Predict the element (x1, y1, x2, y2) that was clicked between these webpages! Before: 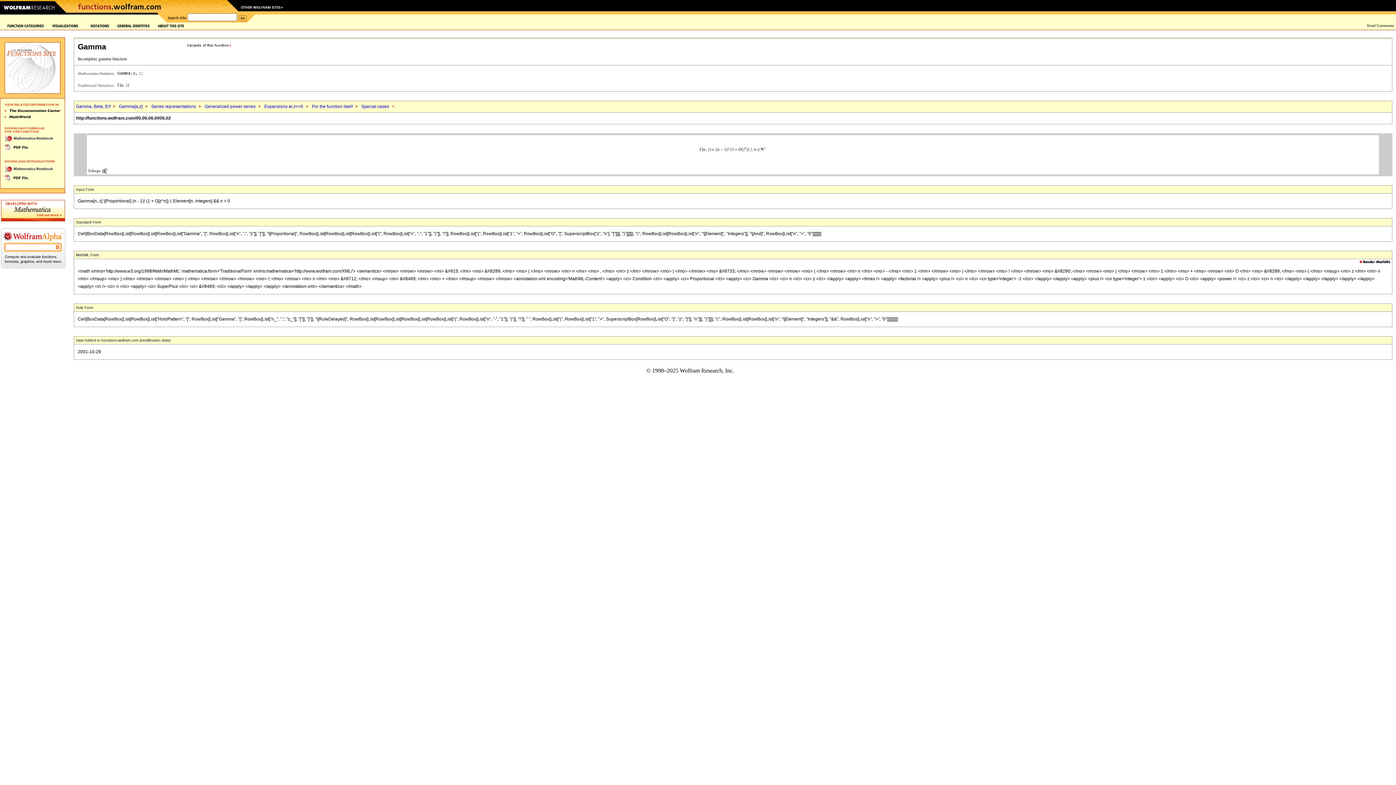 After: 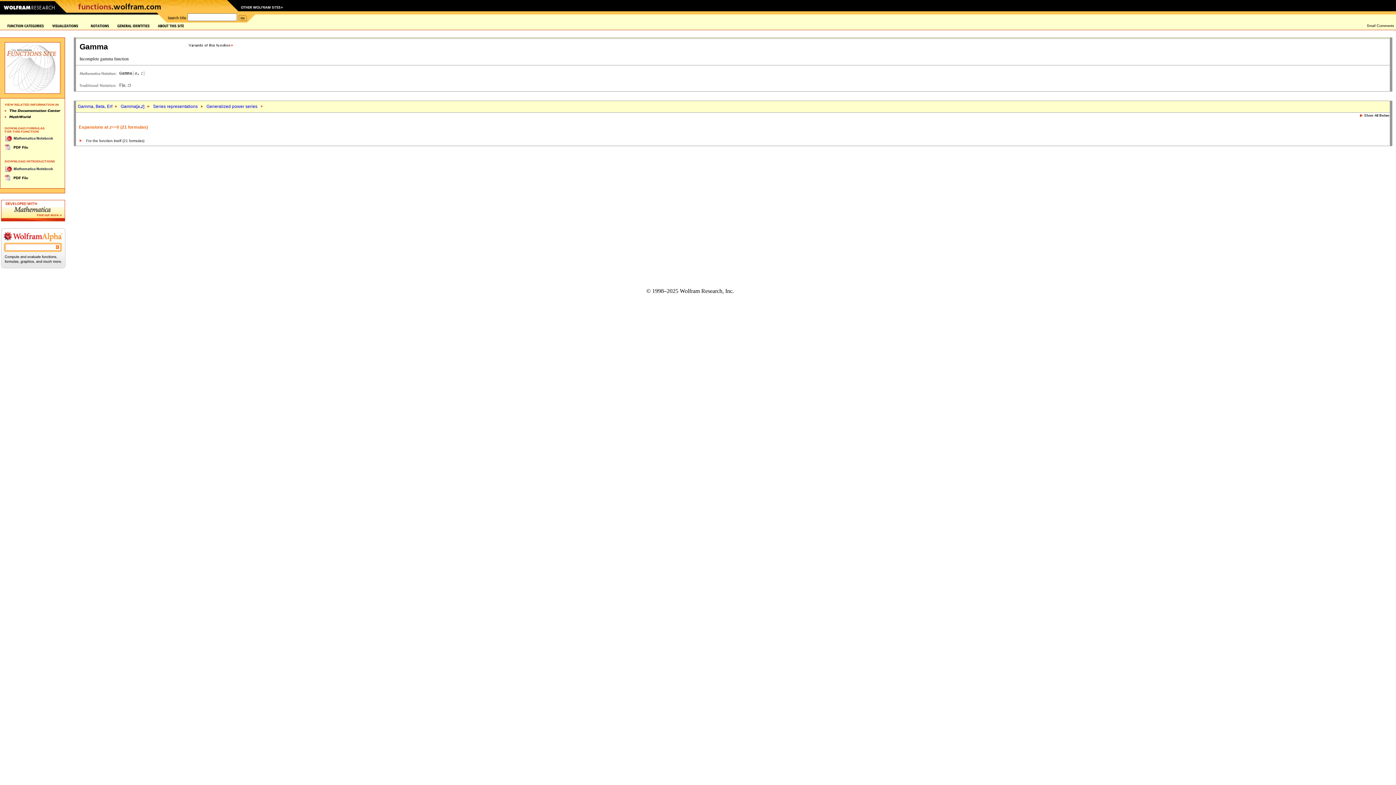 Action: bbox: (204, 104, 255, 109) label: Generalized power series